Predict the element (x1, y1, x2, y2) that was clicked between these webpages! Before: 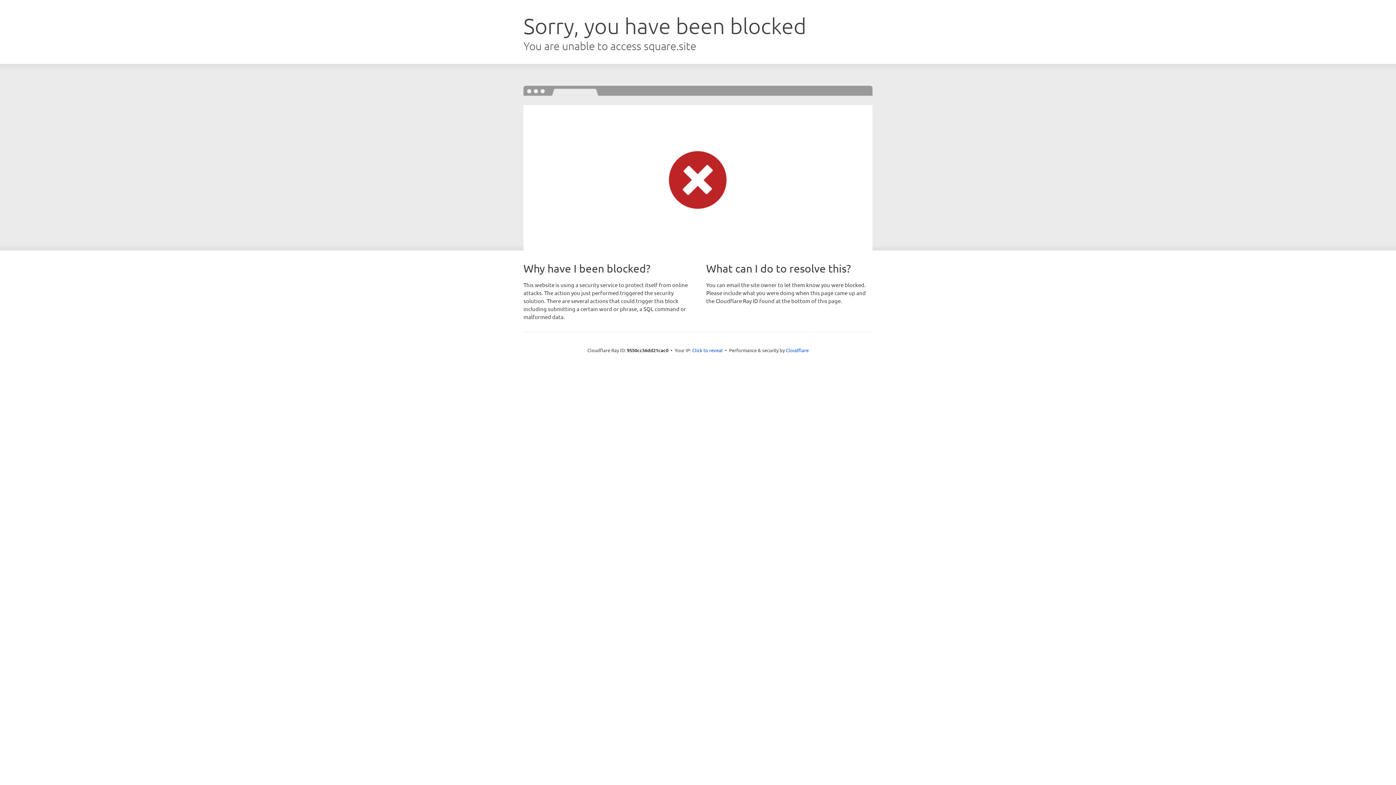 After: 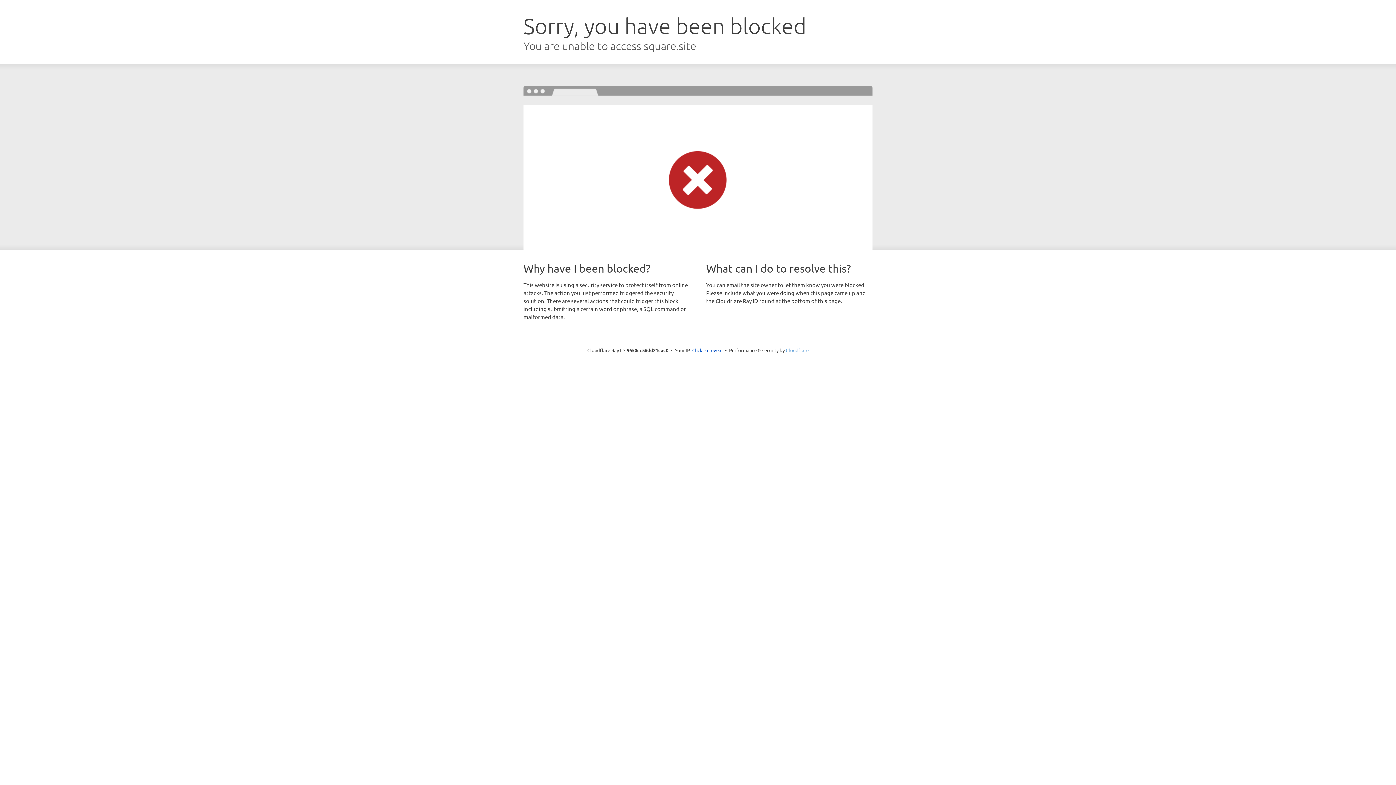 Action: bbox: (786, 347, 808, 353) label: Cloudflare